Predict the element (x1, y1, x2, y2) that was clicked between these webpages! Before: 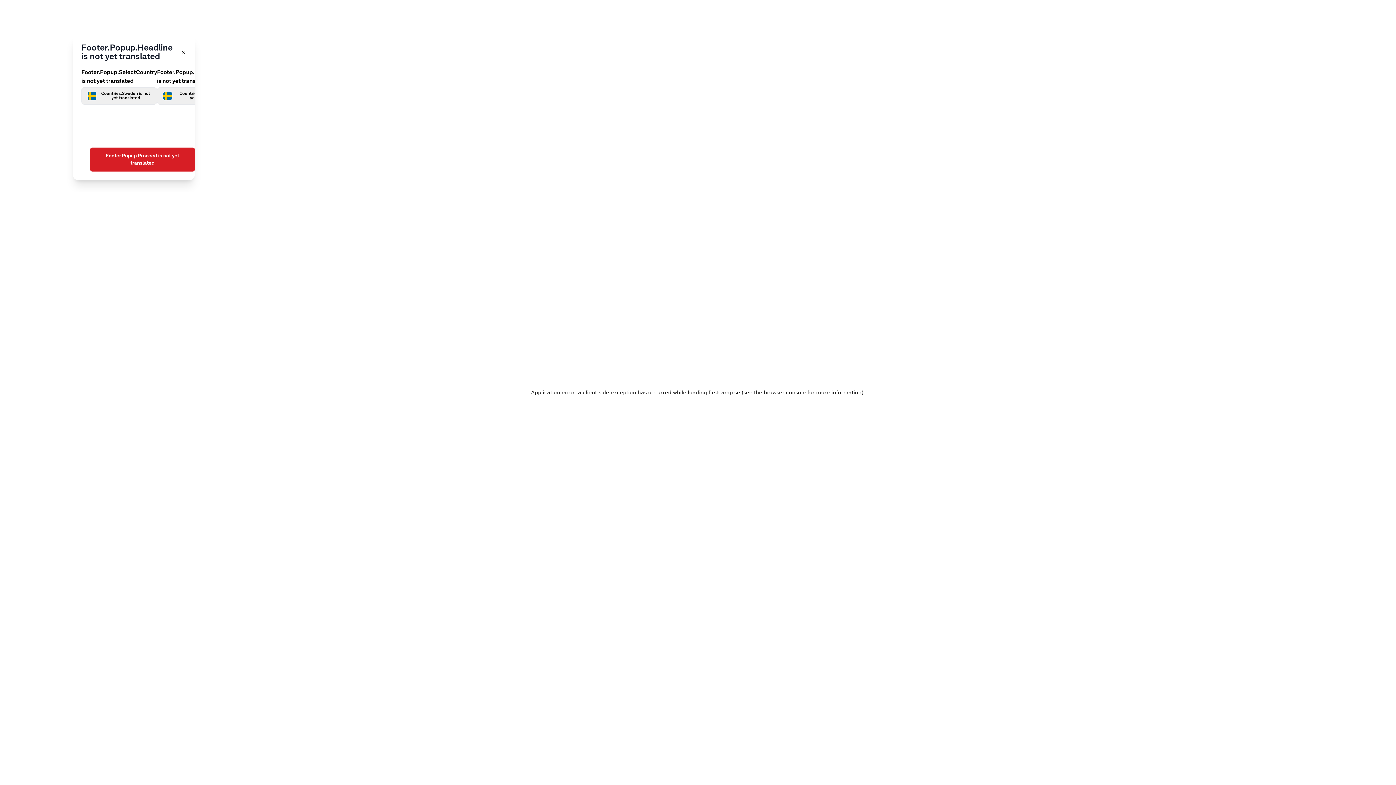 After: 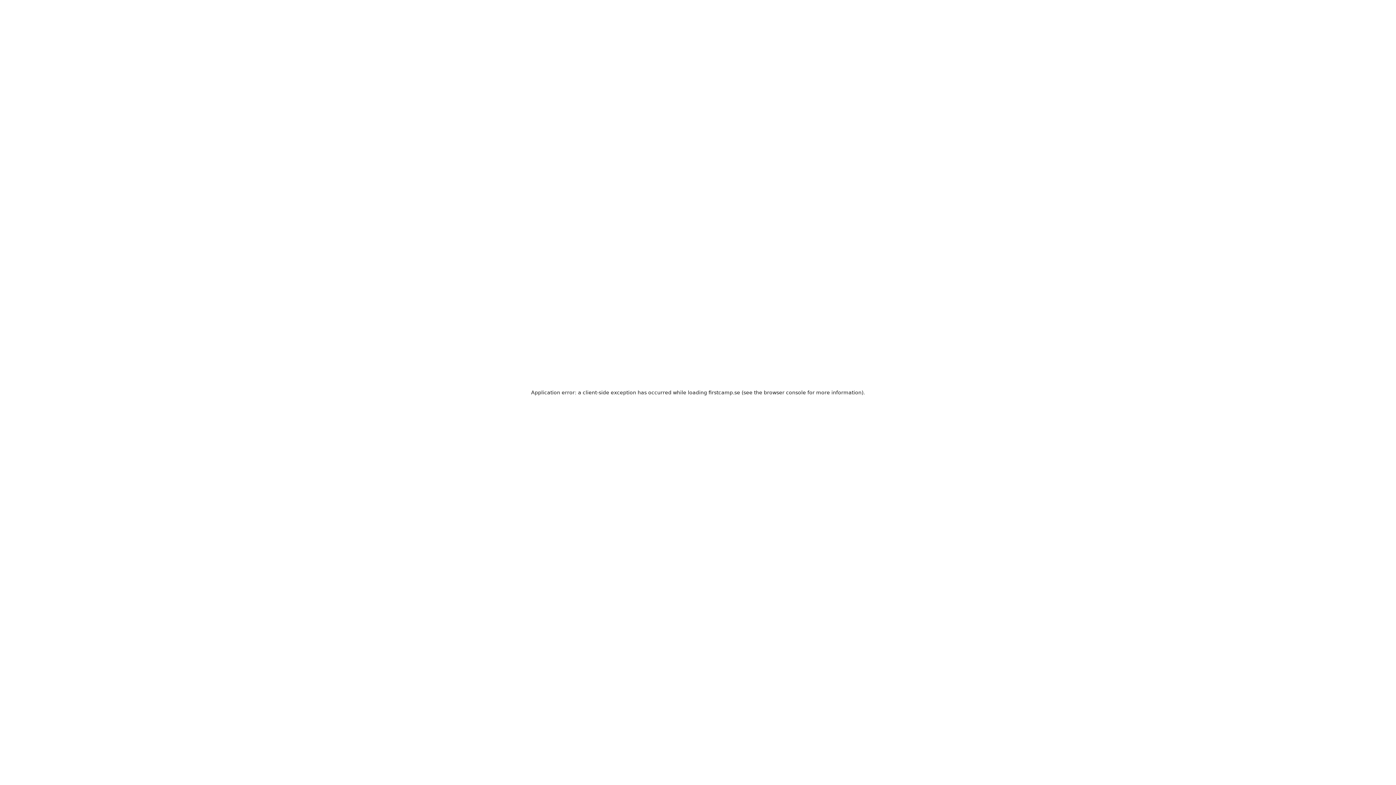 Action: label: Footer.Popup.Proceed is not yet translated bbox: (90, 147, 194, 171)